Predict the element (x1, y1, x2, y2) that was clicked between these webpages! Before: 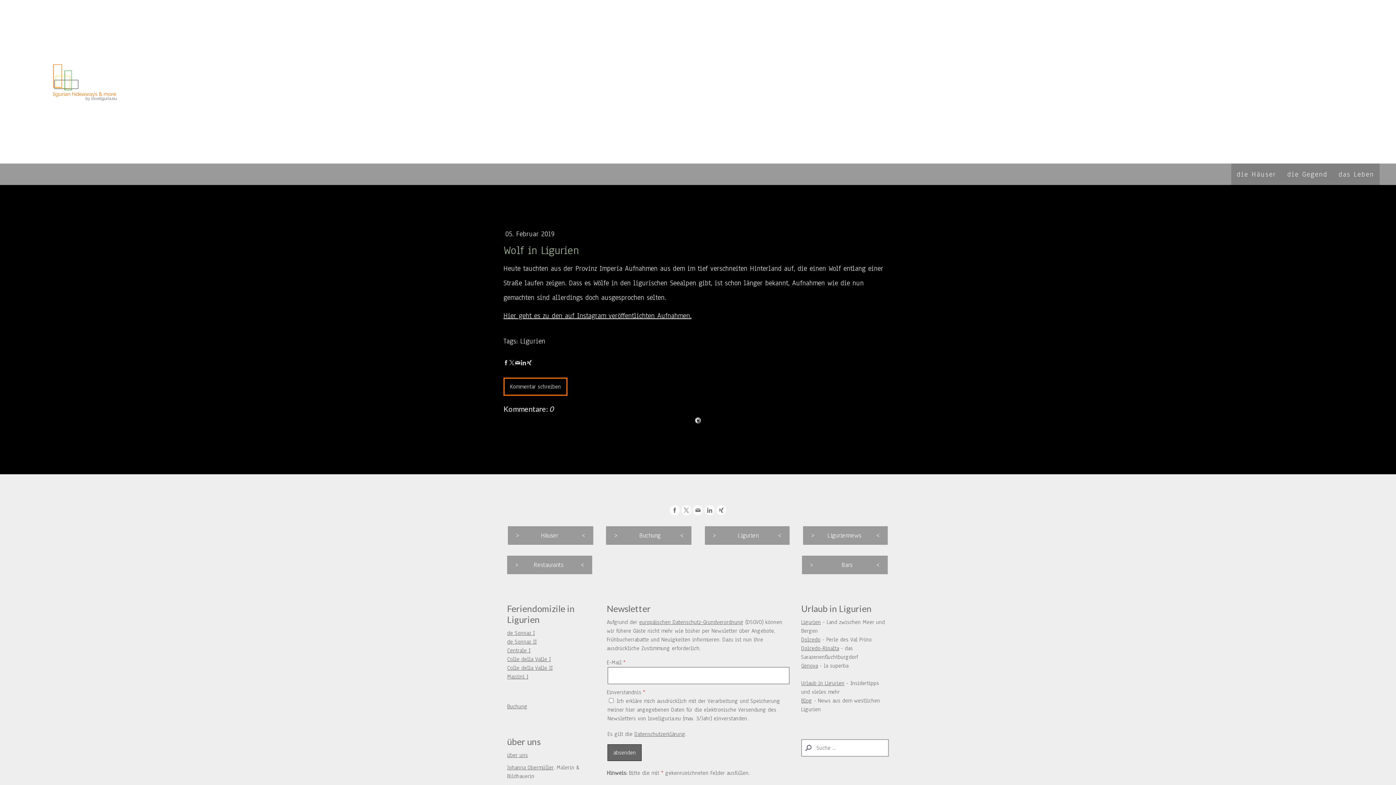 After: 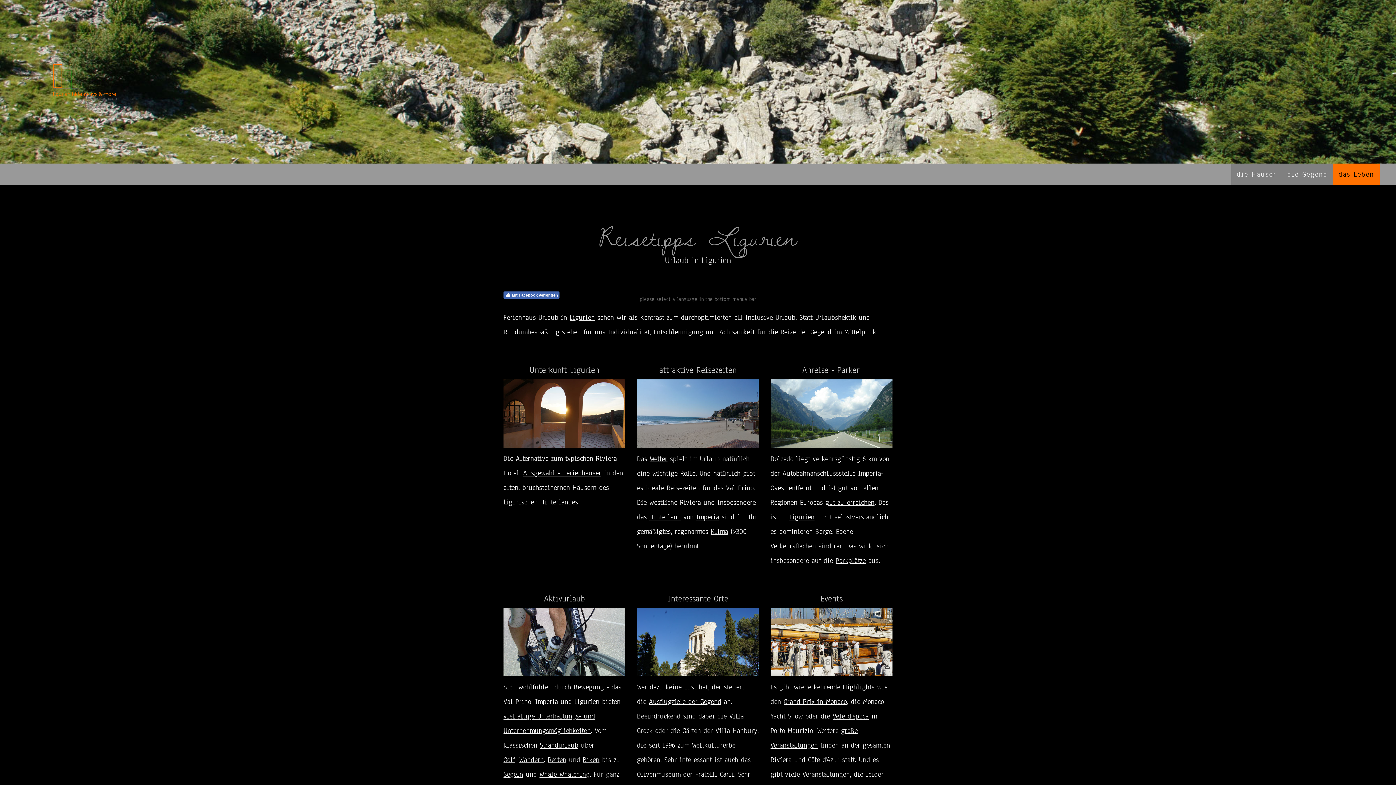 Action: bbox: (801, 680, 844, 687) label: Urlaub in Ligurien